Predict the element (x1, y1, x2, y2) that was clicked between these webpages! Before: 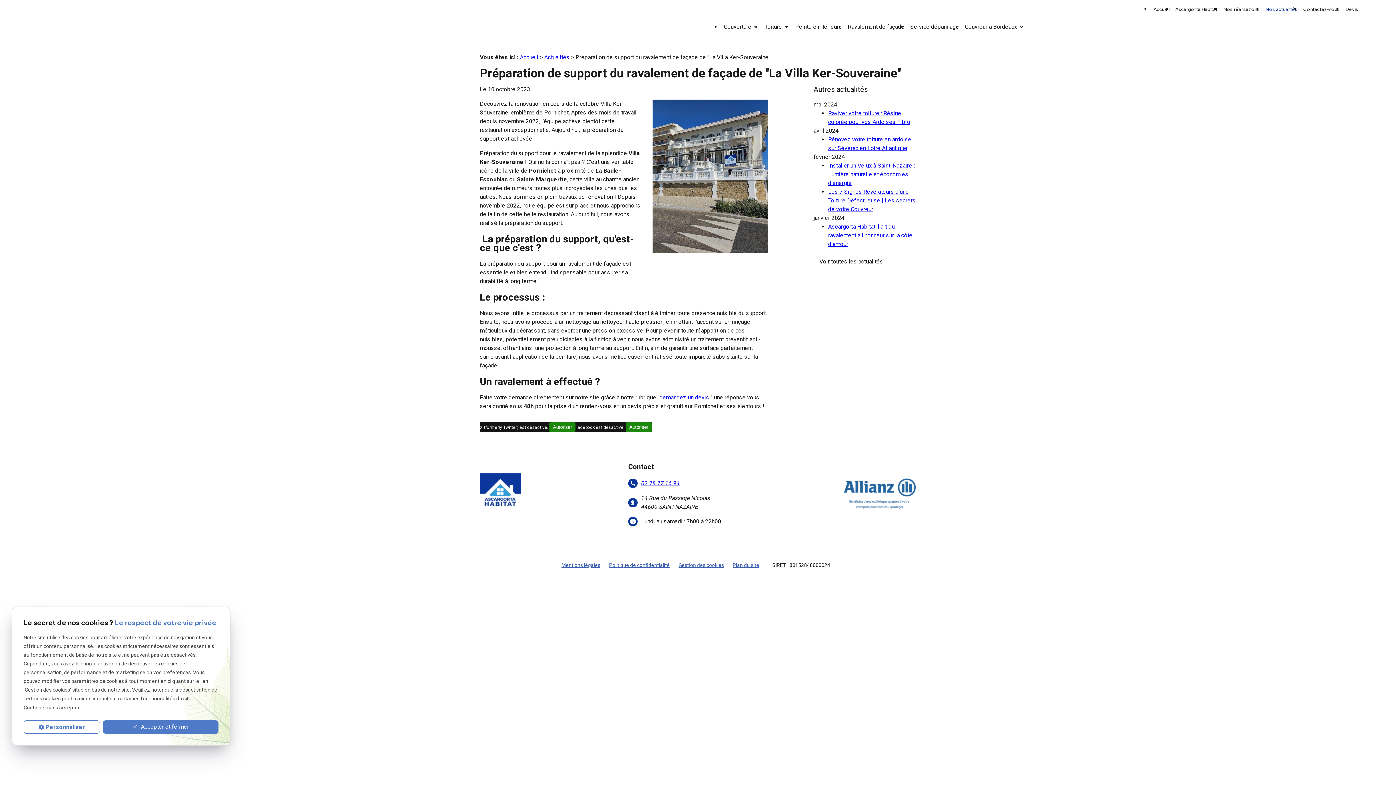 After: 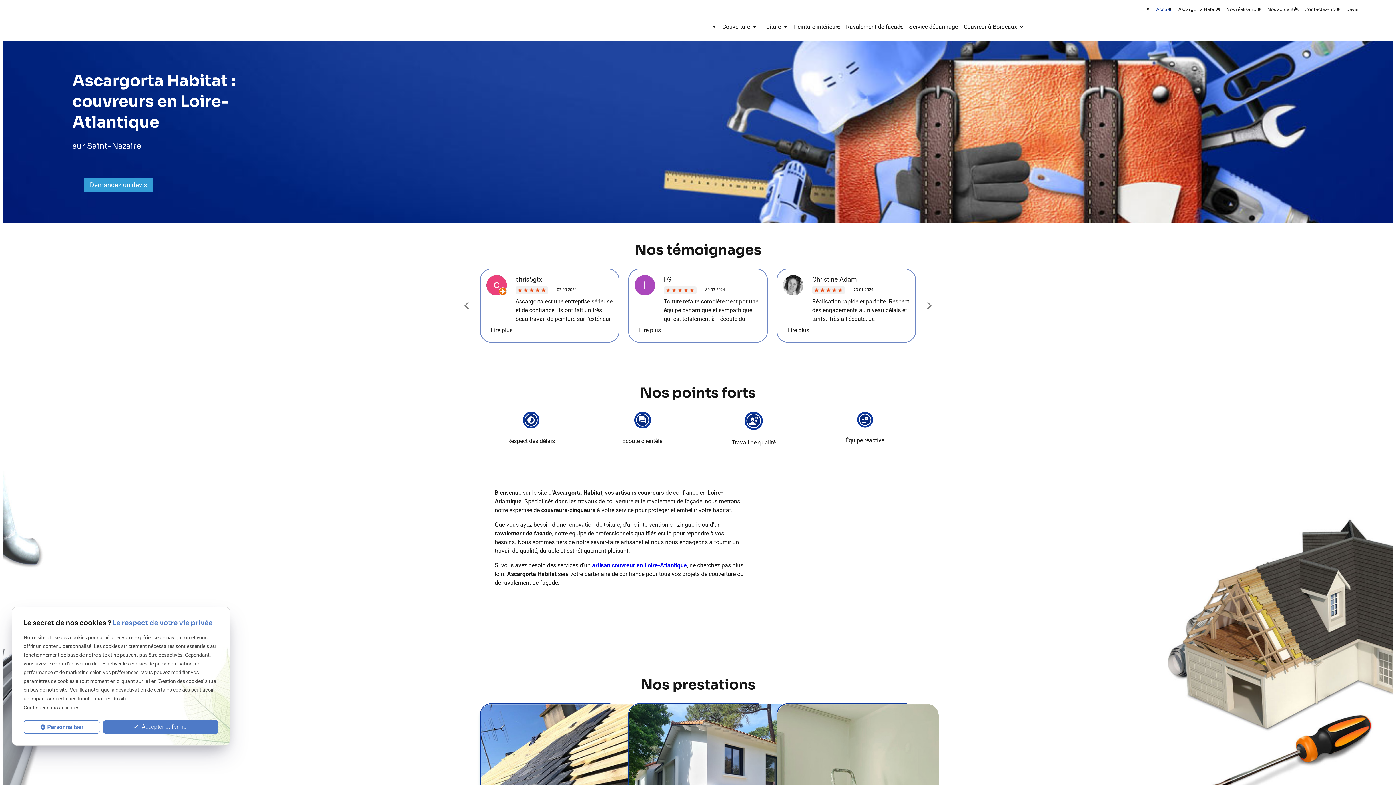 Action: label: Accueil bbox: (1150, 3, 1172, 15)